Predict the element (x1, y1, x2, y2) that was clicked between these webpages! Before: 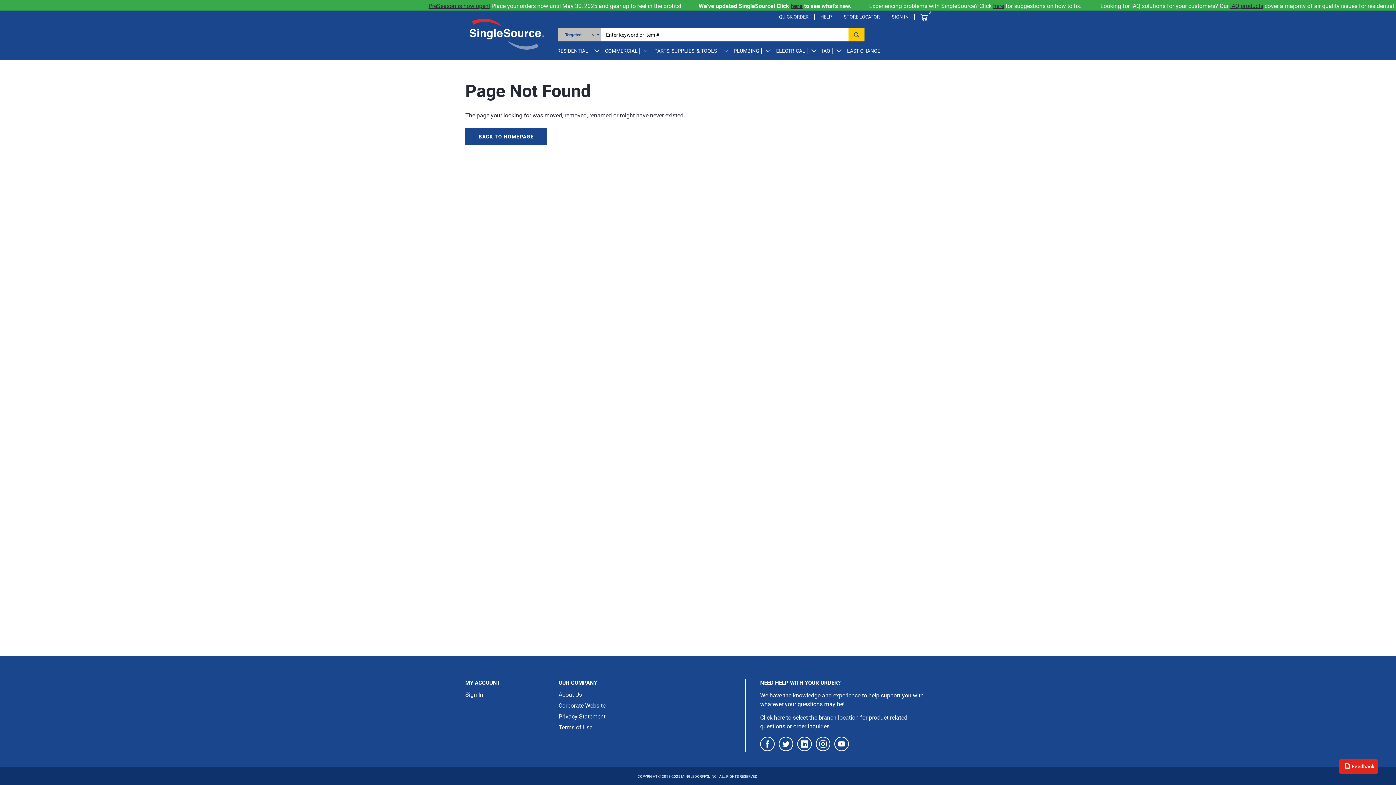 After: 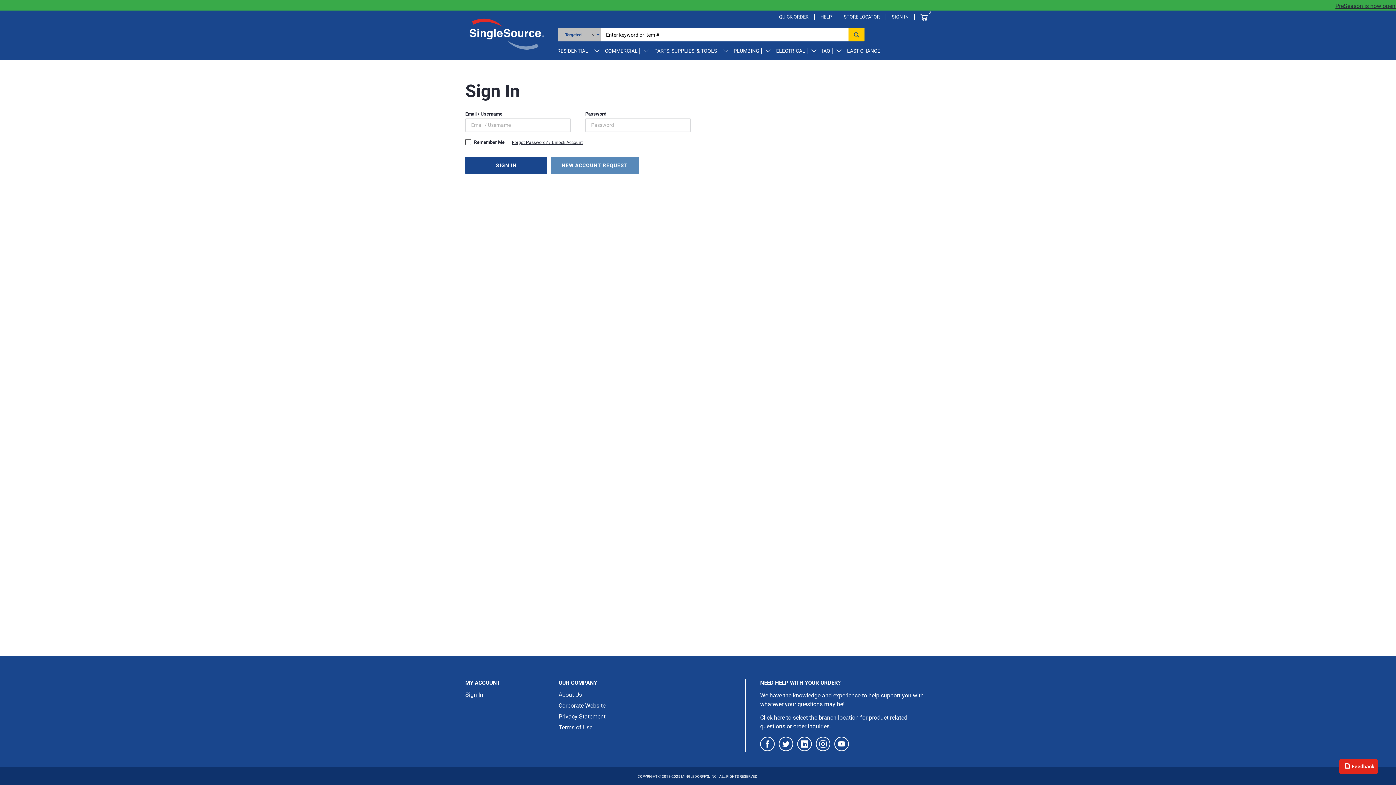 Action: bbox: (465, 691, 483, 698) label: Sign In